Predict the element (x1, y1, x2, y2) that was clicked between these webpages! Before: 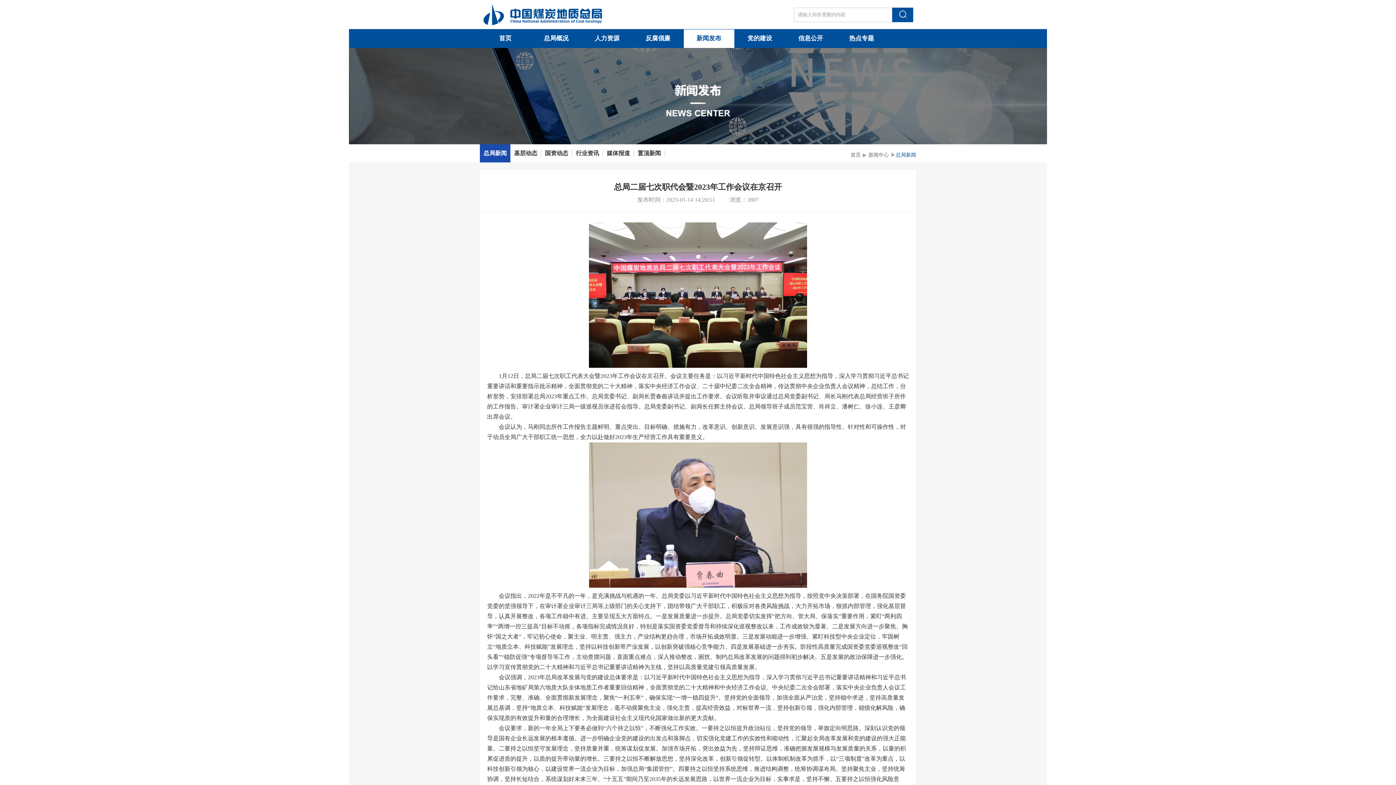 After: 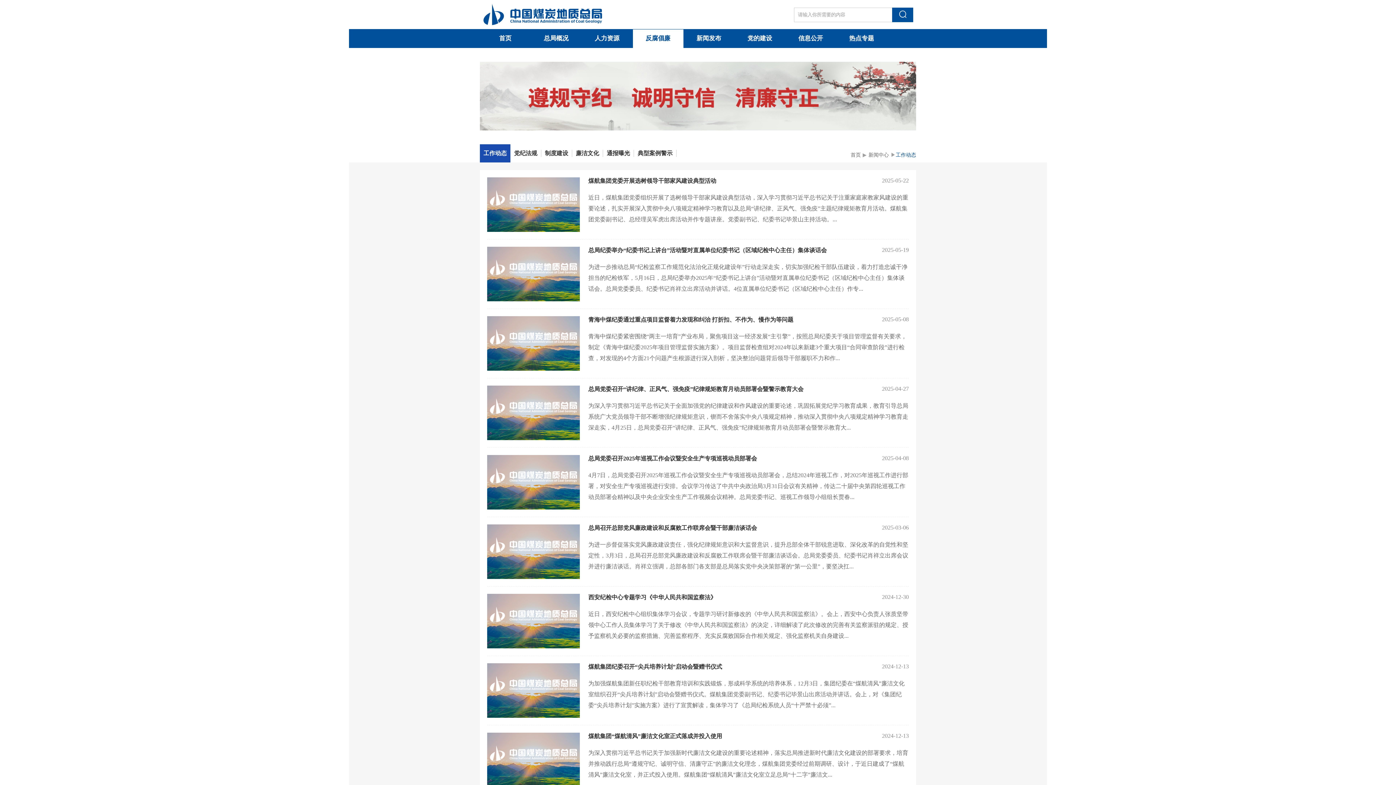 Action: bbox: (645, 34, 670, 41) label: 反腐倡廉